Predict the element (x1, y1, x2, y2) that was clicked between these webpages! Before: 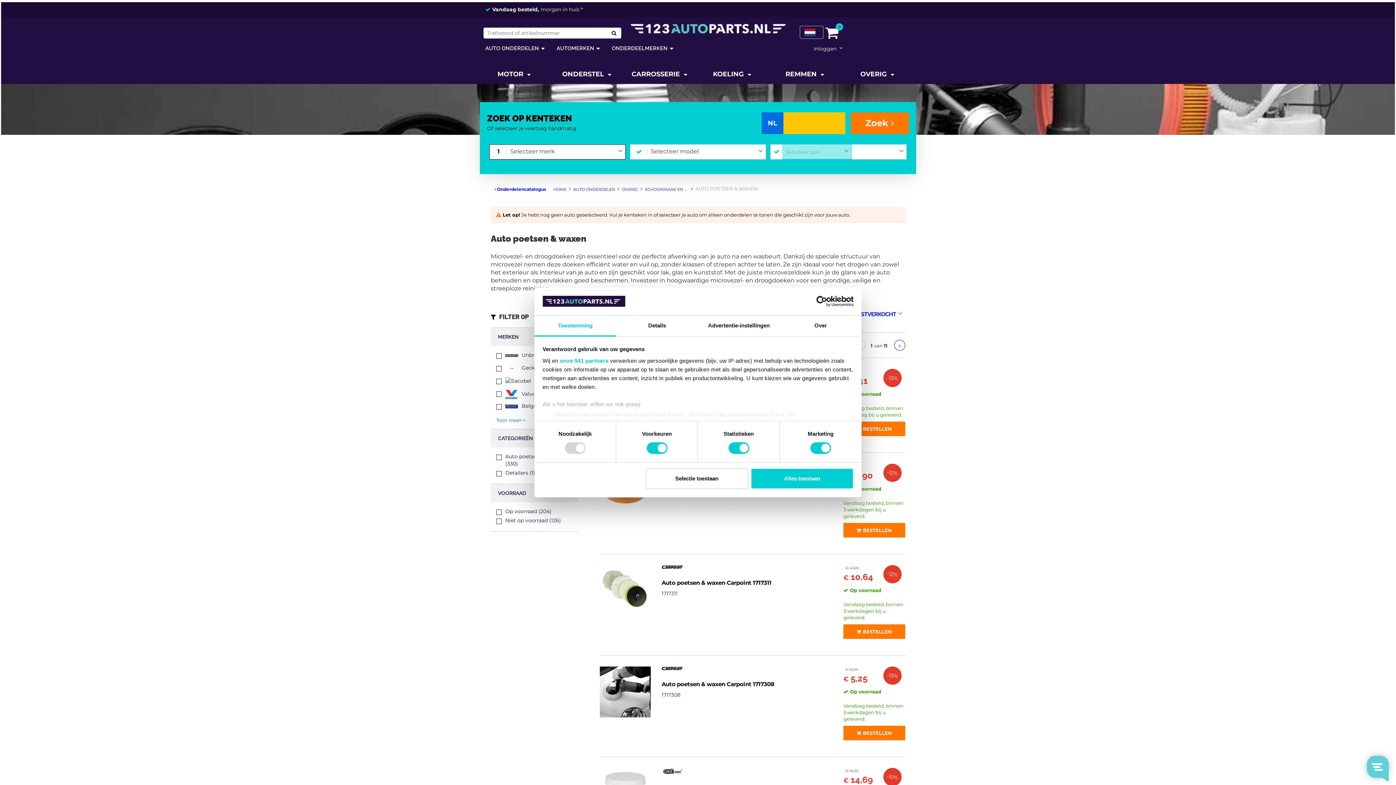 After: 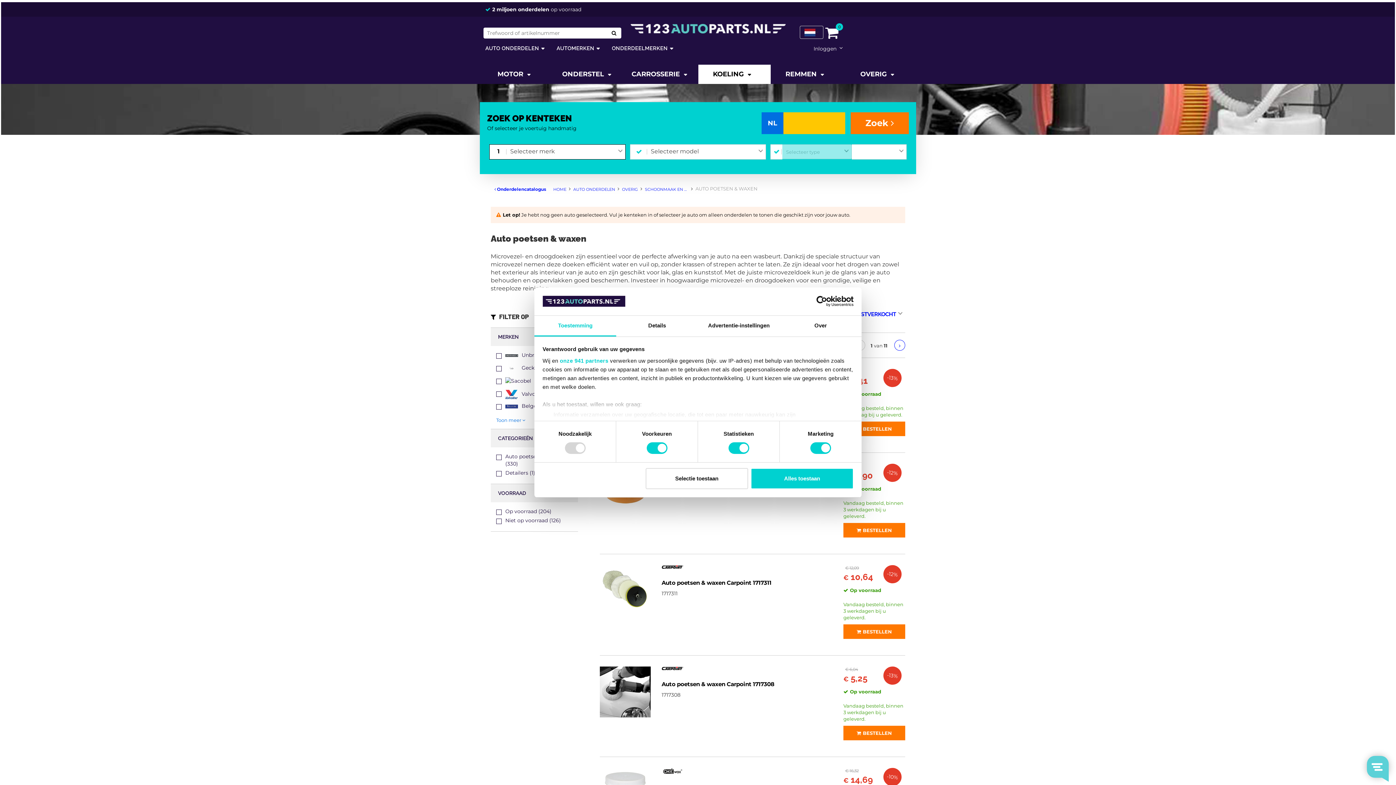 Action: label: KOELING  bbox: (698, 64, 770, 84)